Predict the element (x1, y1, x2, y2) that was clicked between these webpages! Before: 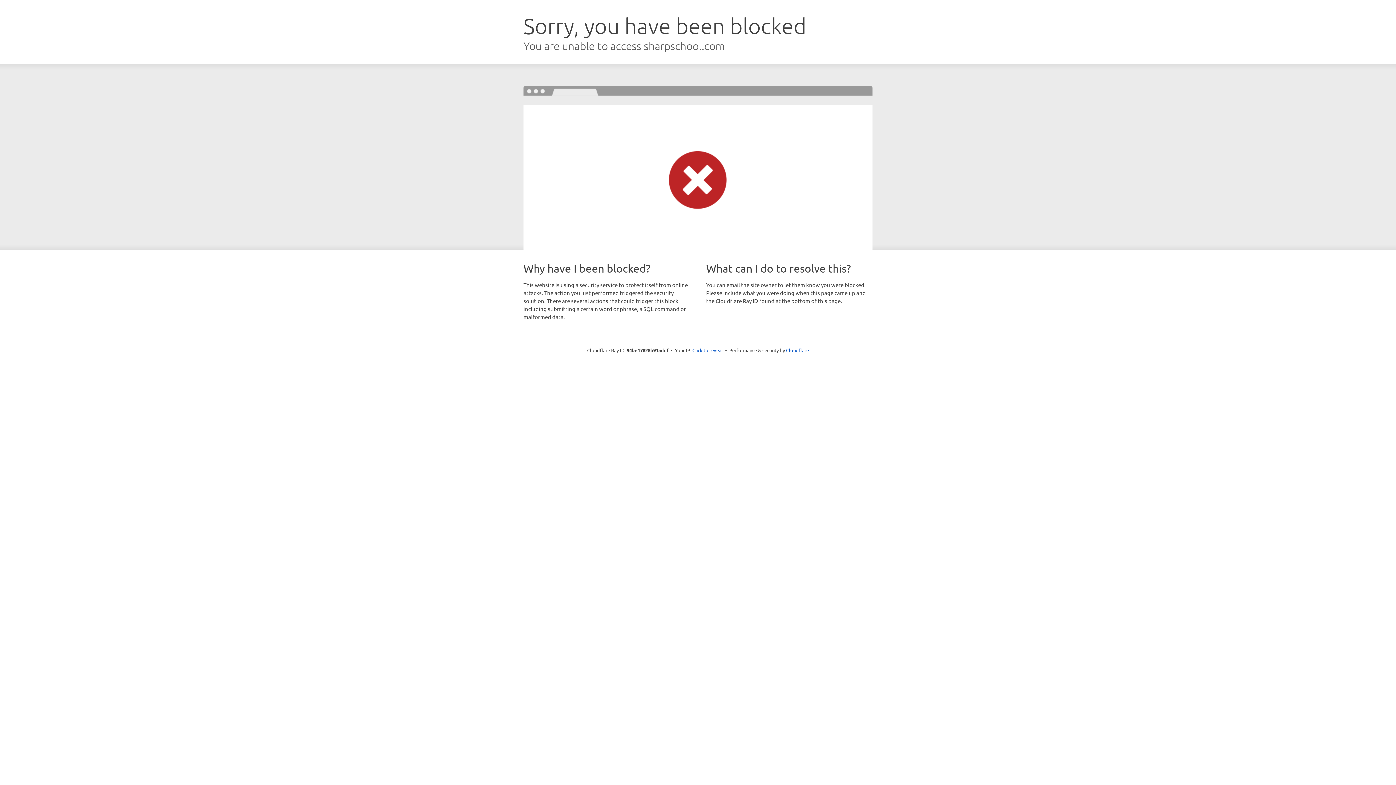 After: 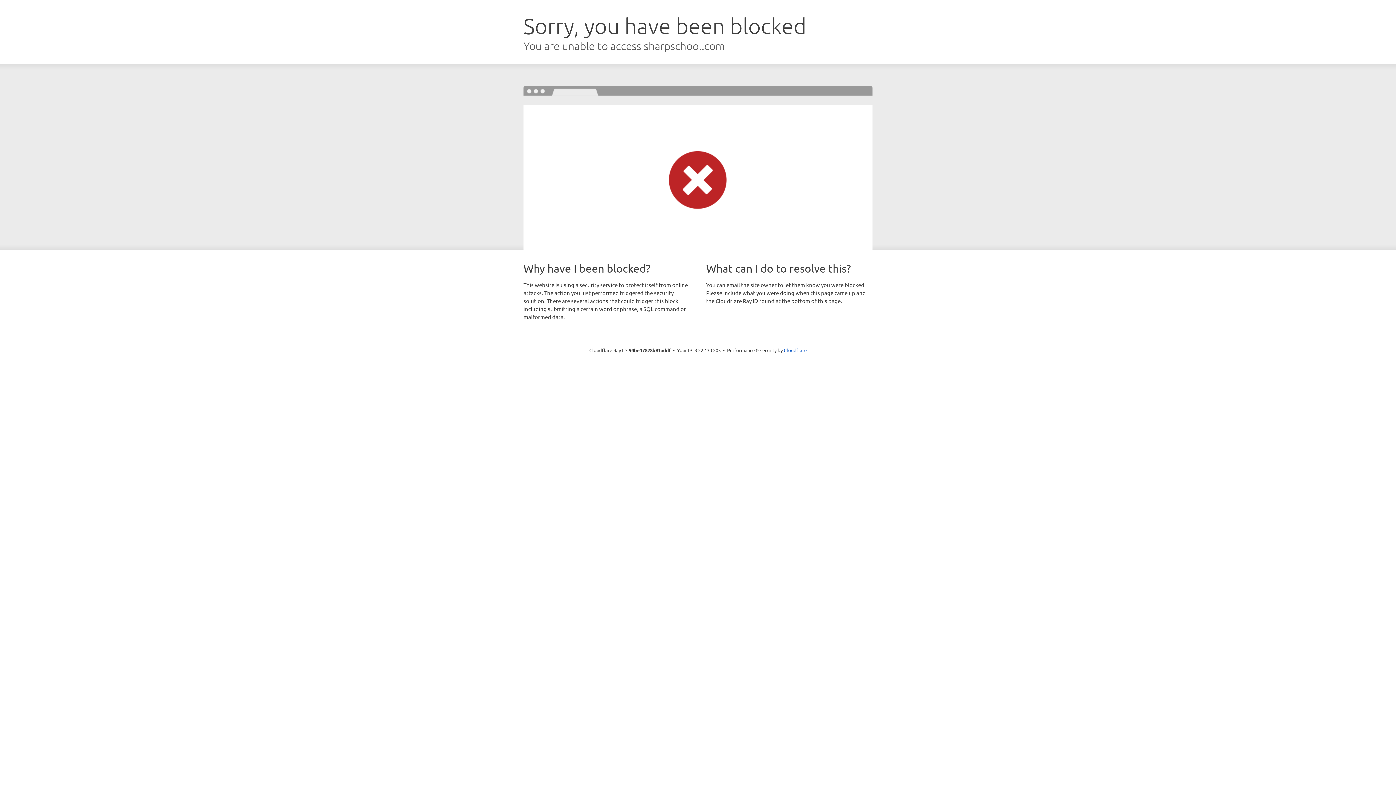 Action: label: Click to reveal bbox: (692, 346, 723, 353)